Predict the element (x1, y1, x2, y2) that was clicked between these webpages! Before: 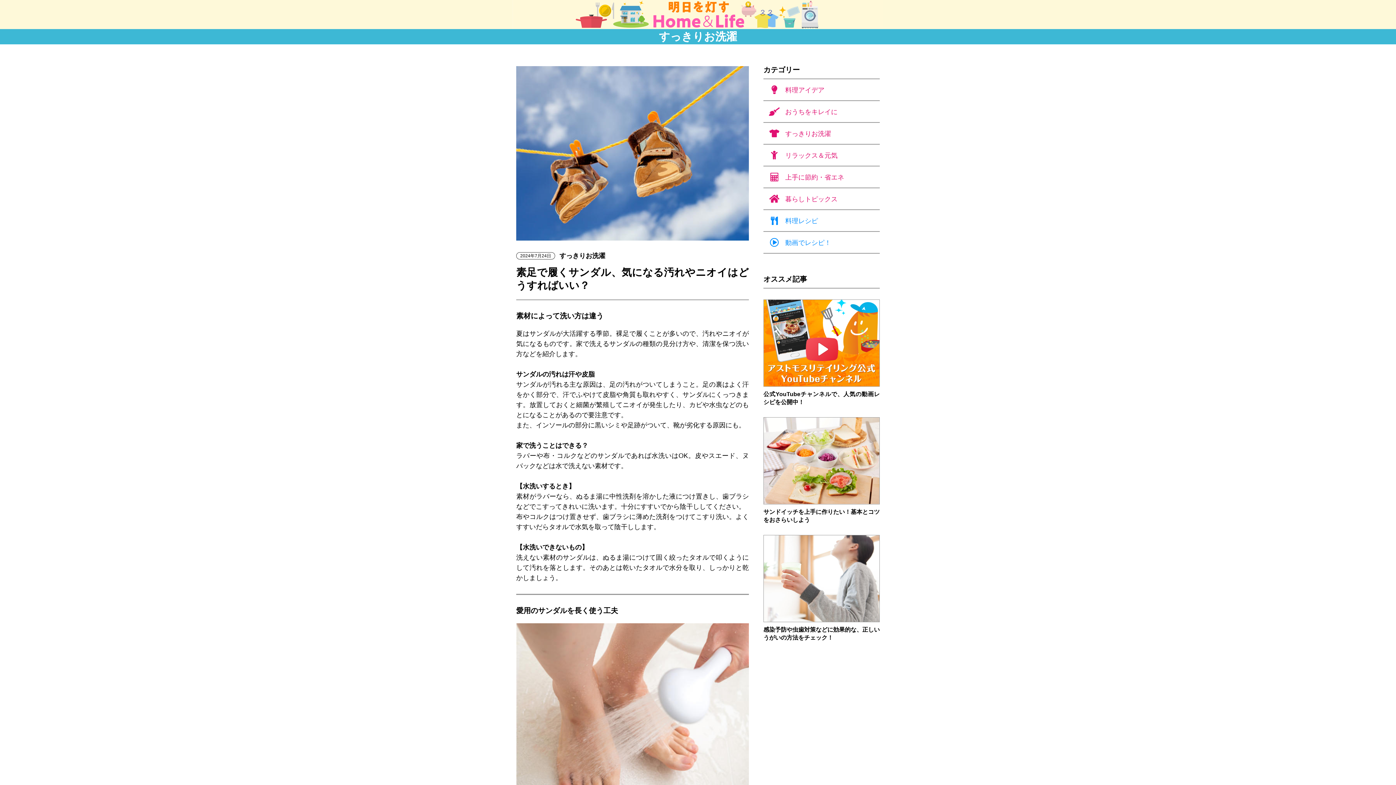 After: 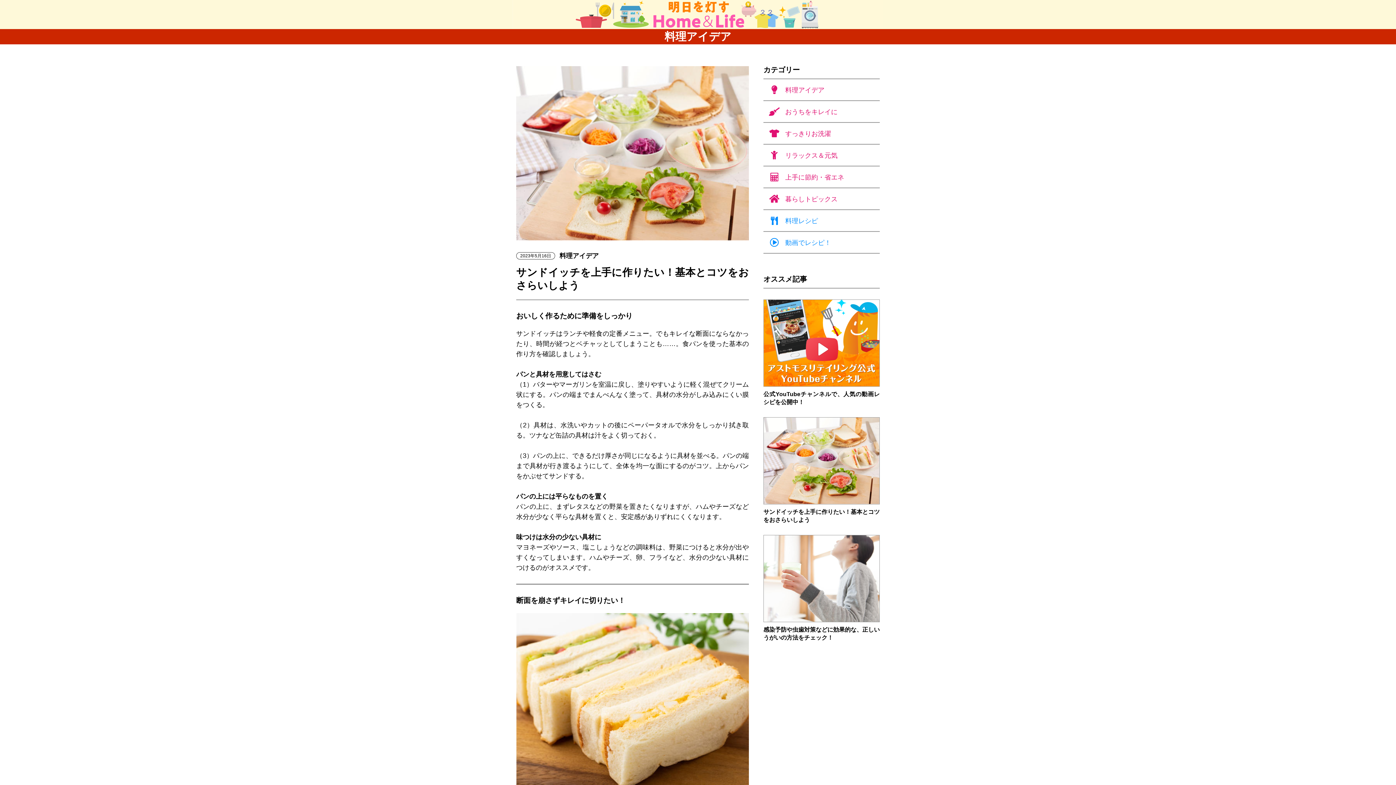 Action: bbox: (763, 417, 880, 524) label: サンドイッチを上手に作りたい！基本とコツをおさらいしよう